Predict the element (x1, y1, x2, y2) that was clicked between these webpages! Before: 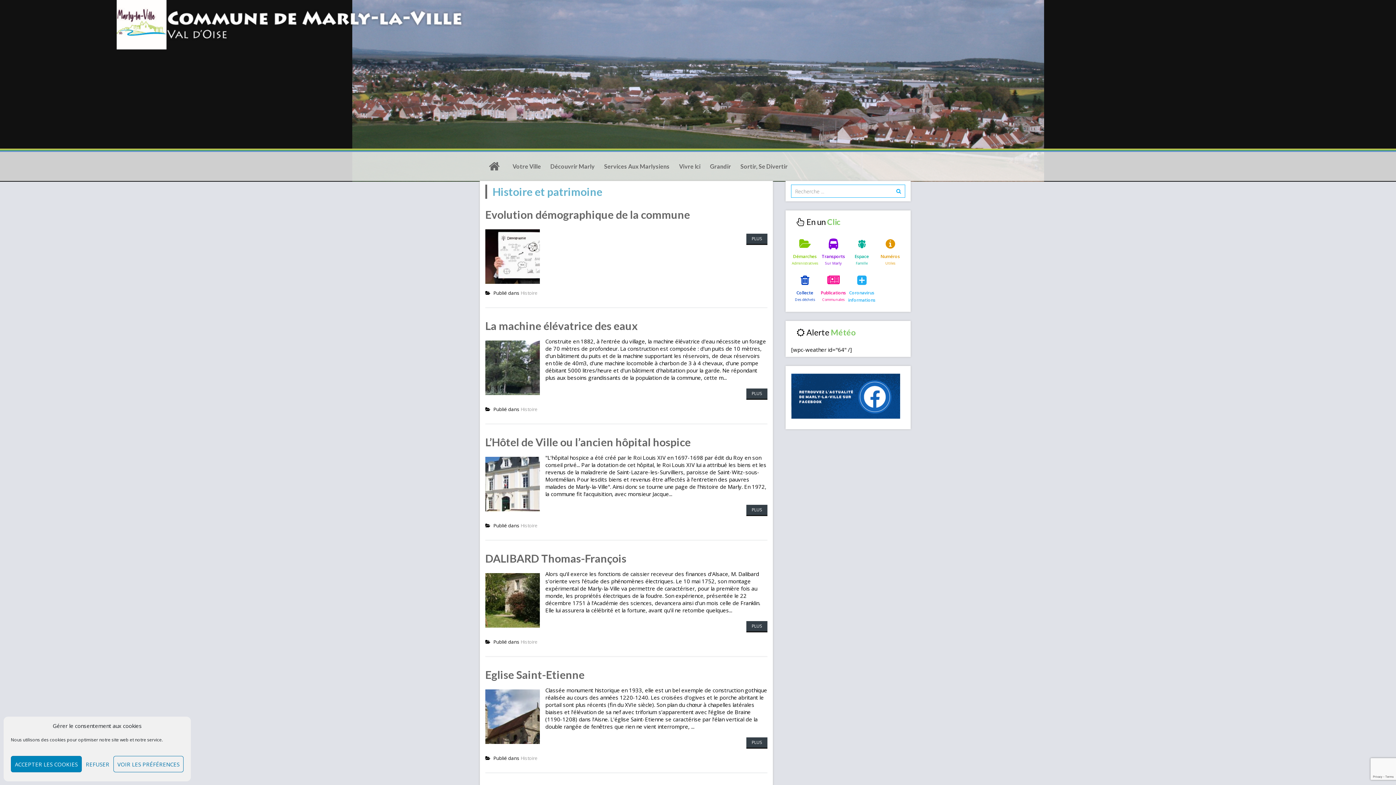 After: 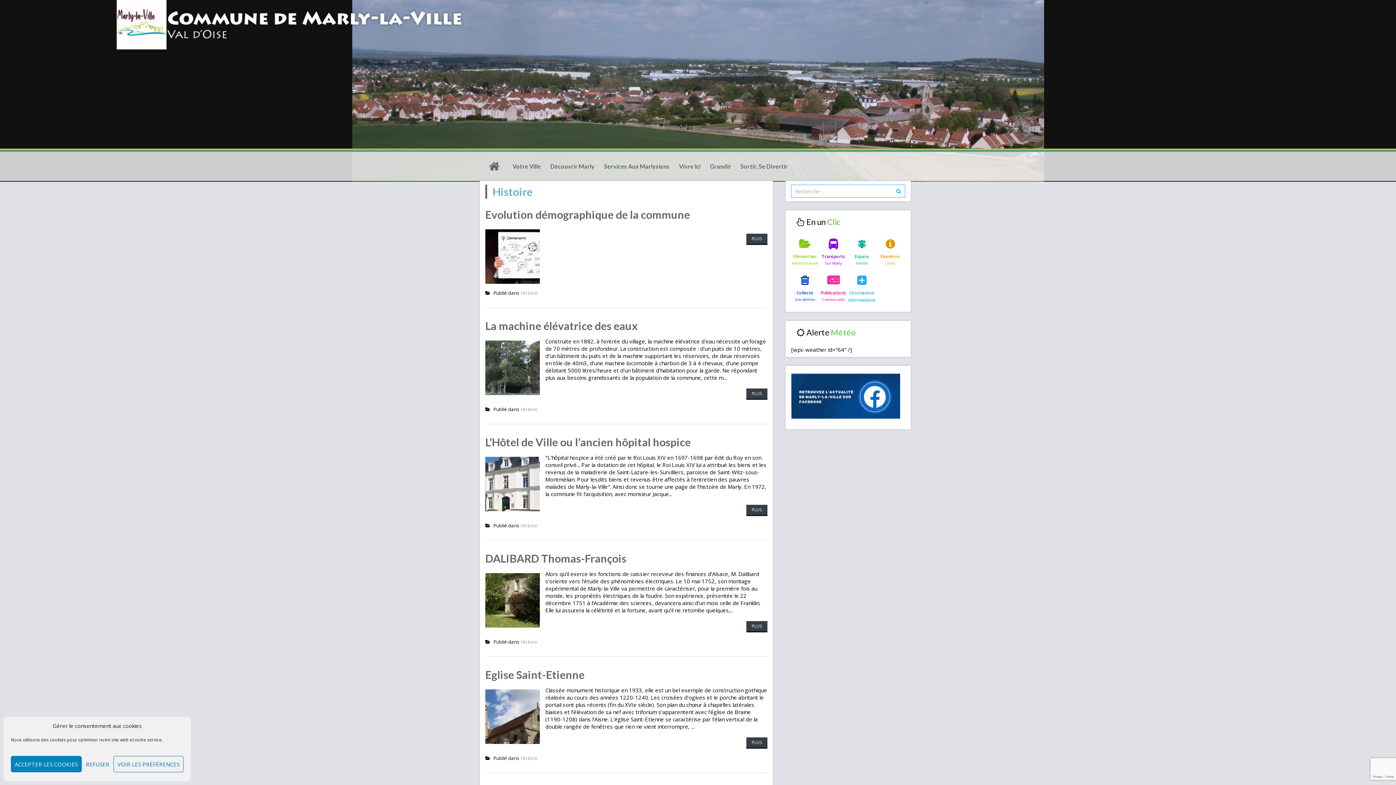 Action: bbox: (520, 638, 537, 645) label: Histoire